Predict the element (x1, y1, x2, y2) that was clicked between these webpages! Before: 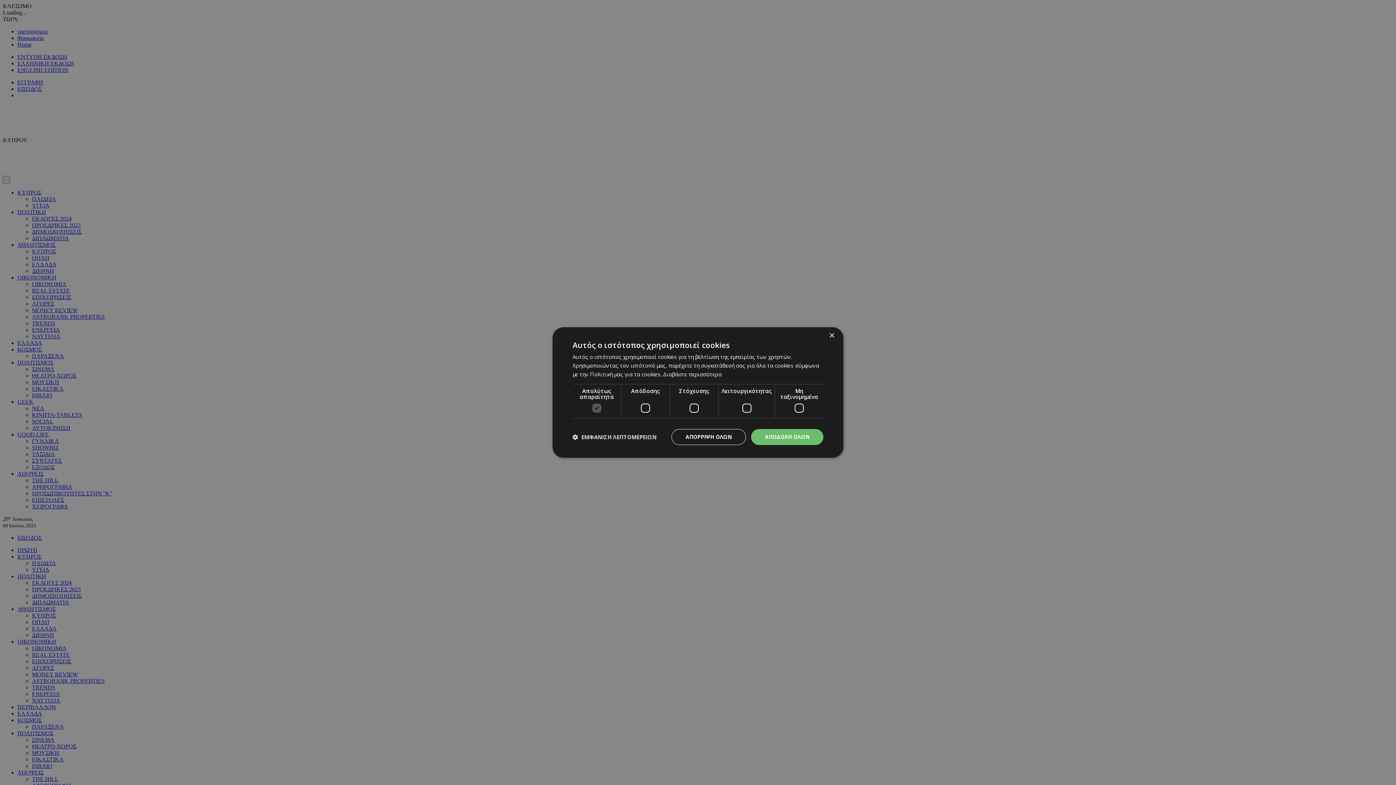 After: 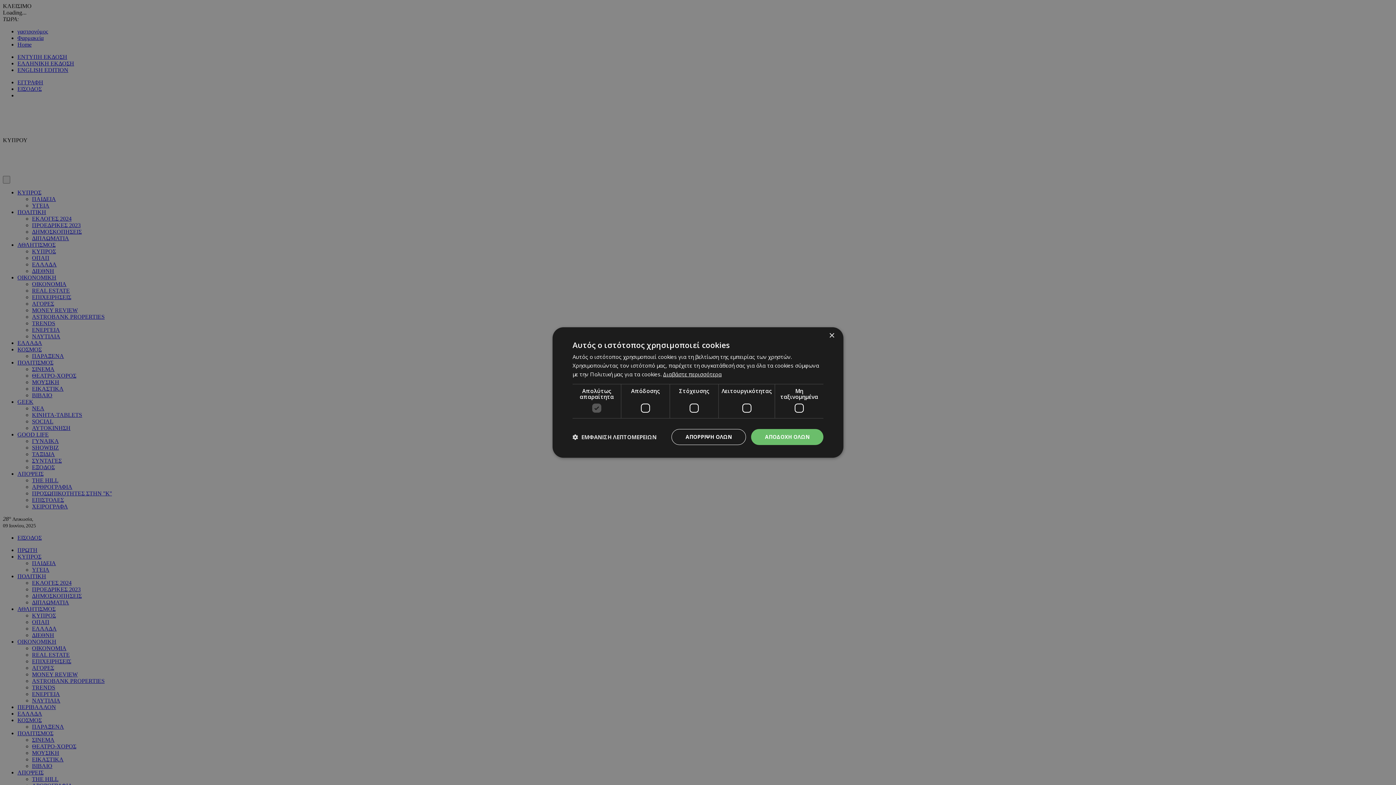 Action: bbox: (663, 370, 721, 378) label: Διαβάστε περισσότερα, opens a new window